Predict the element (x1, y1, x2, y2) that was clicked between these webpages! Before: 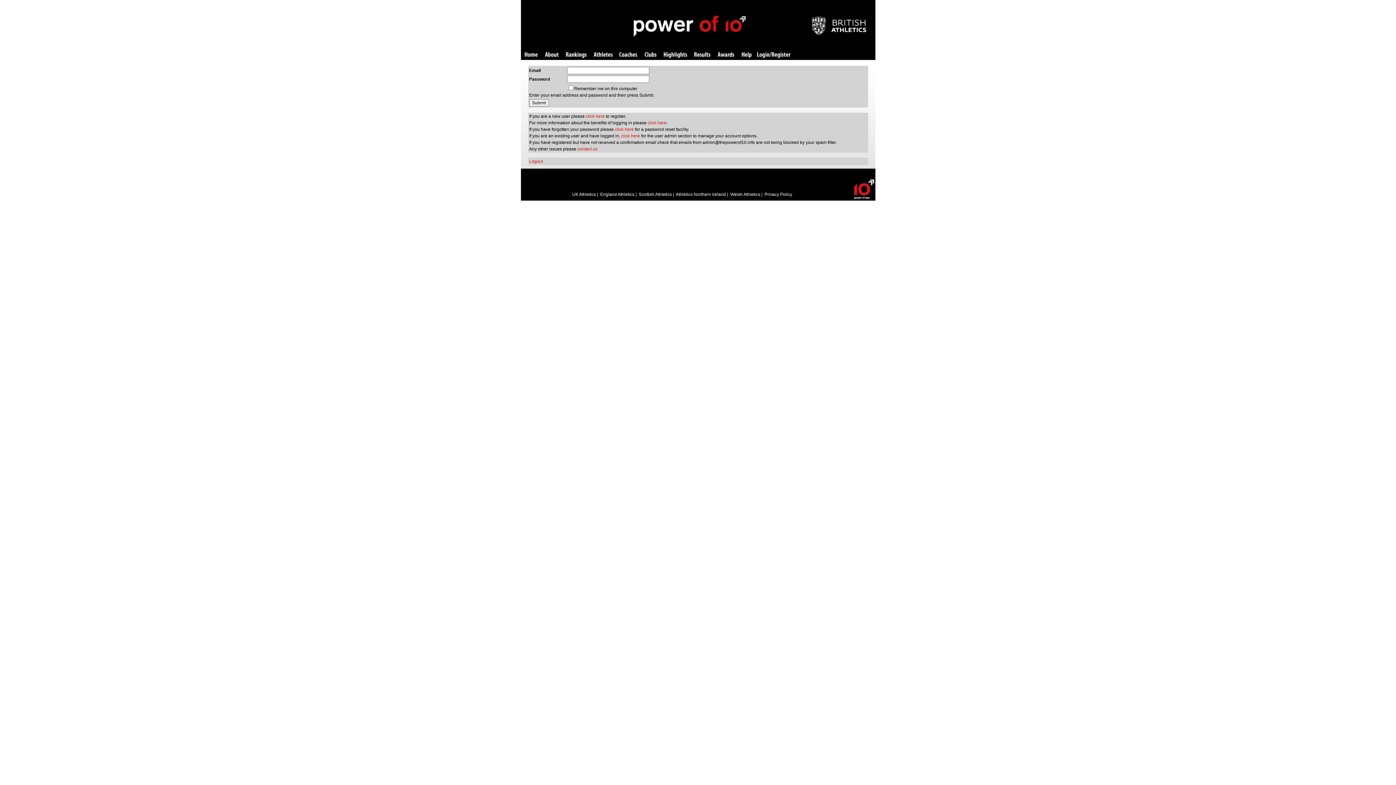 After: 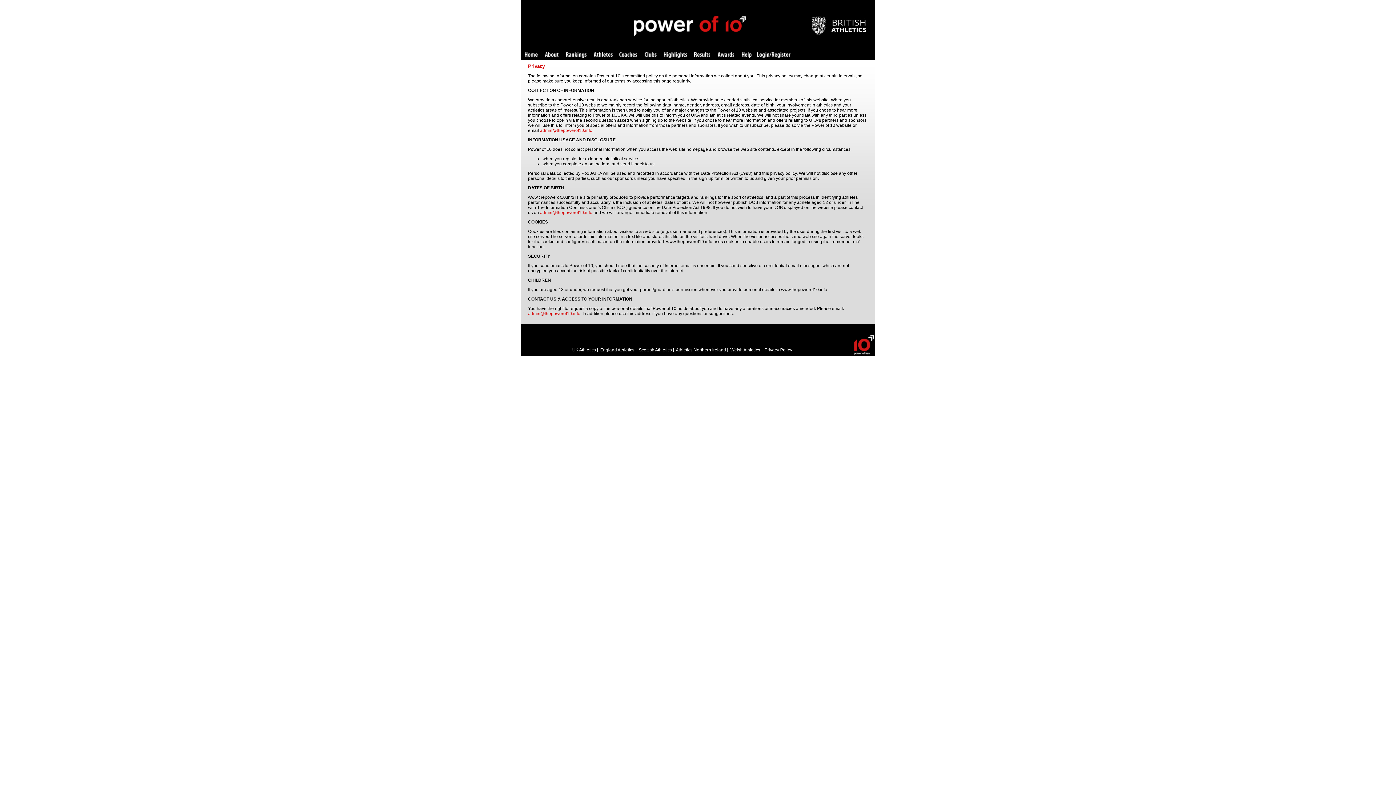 Action: bbox: (764, 192, 792, 197) label: Privacy Policy